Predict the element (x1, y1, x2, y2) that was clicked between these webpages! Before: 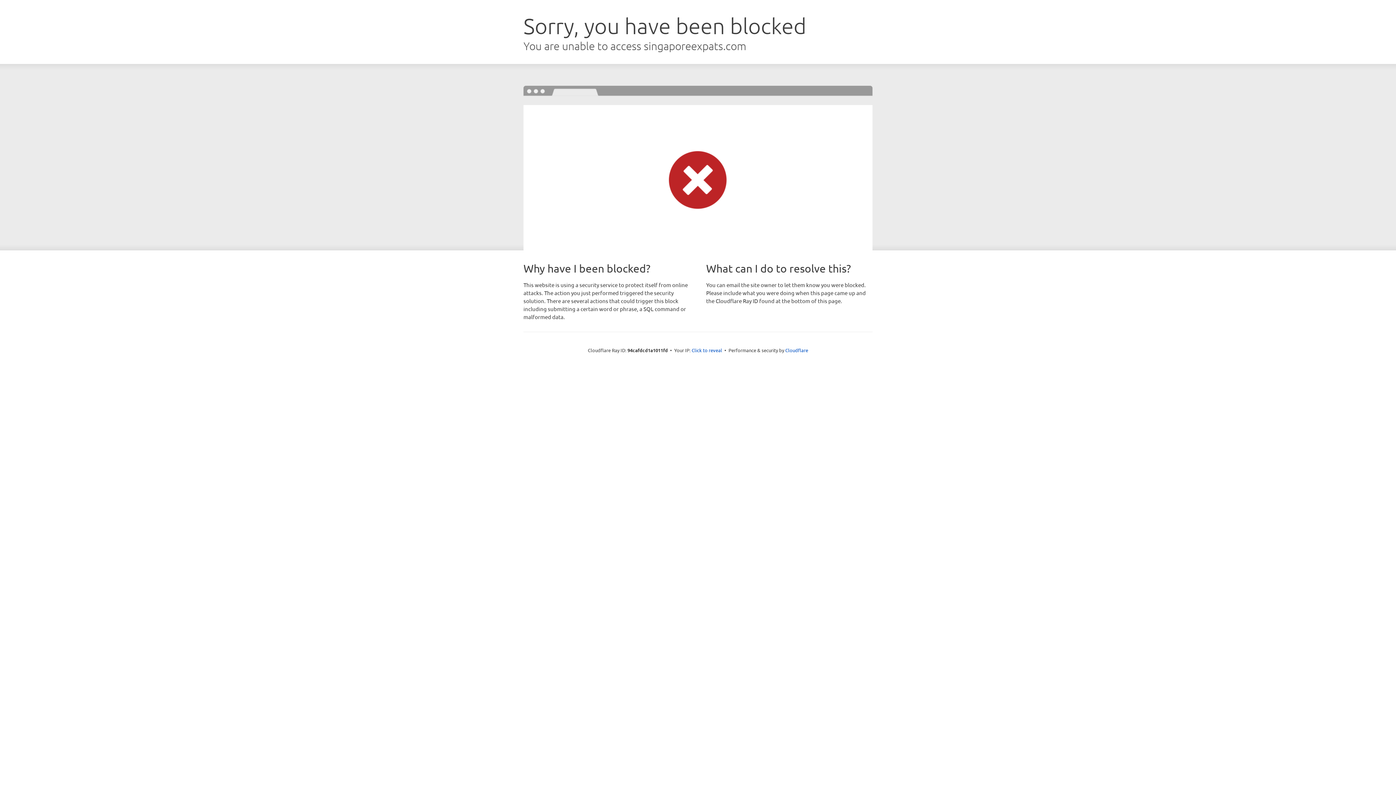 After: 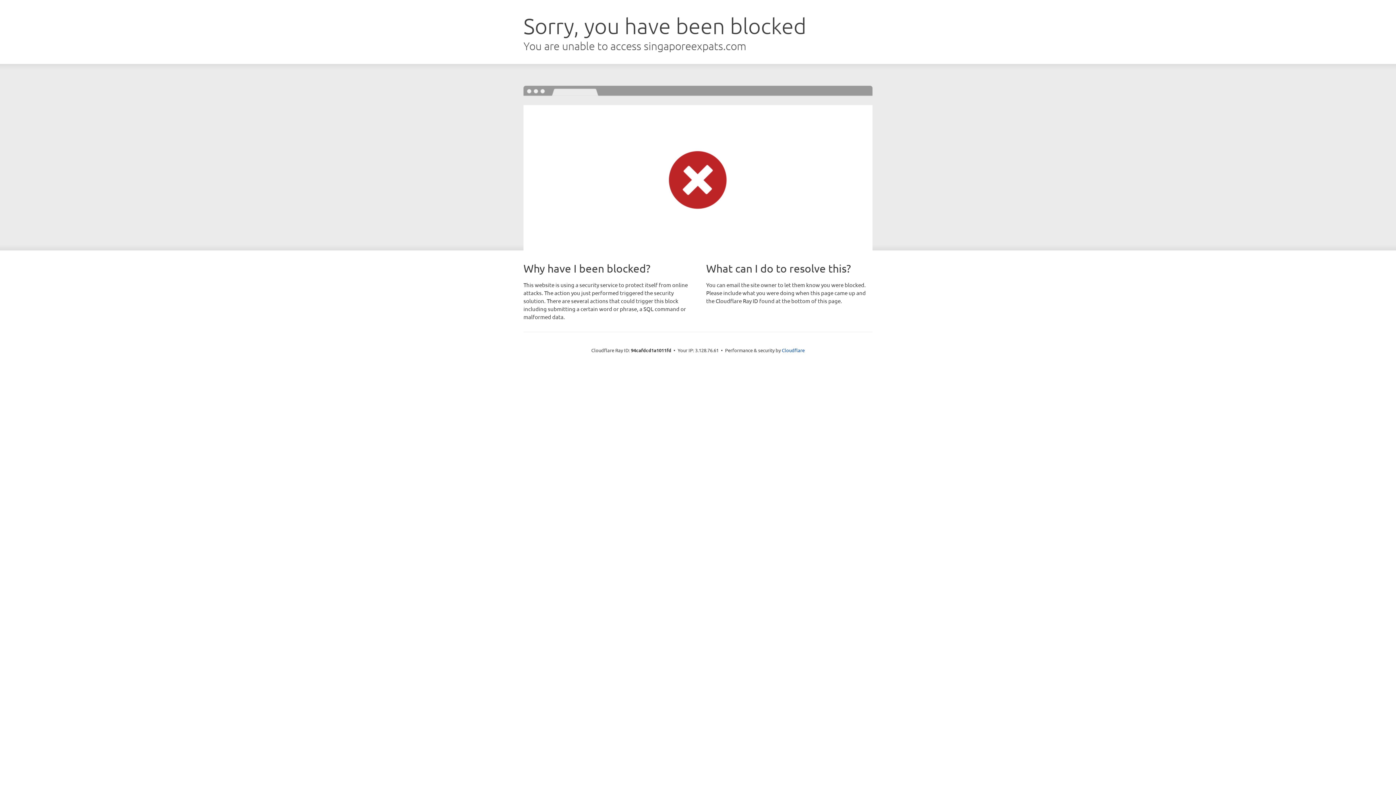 Action: label: Click to reveal bbox: (691, 346, 722, 353)